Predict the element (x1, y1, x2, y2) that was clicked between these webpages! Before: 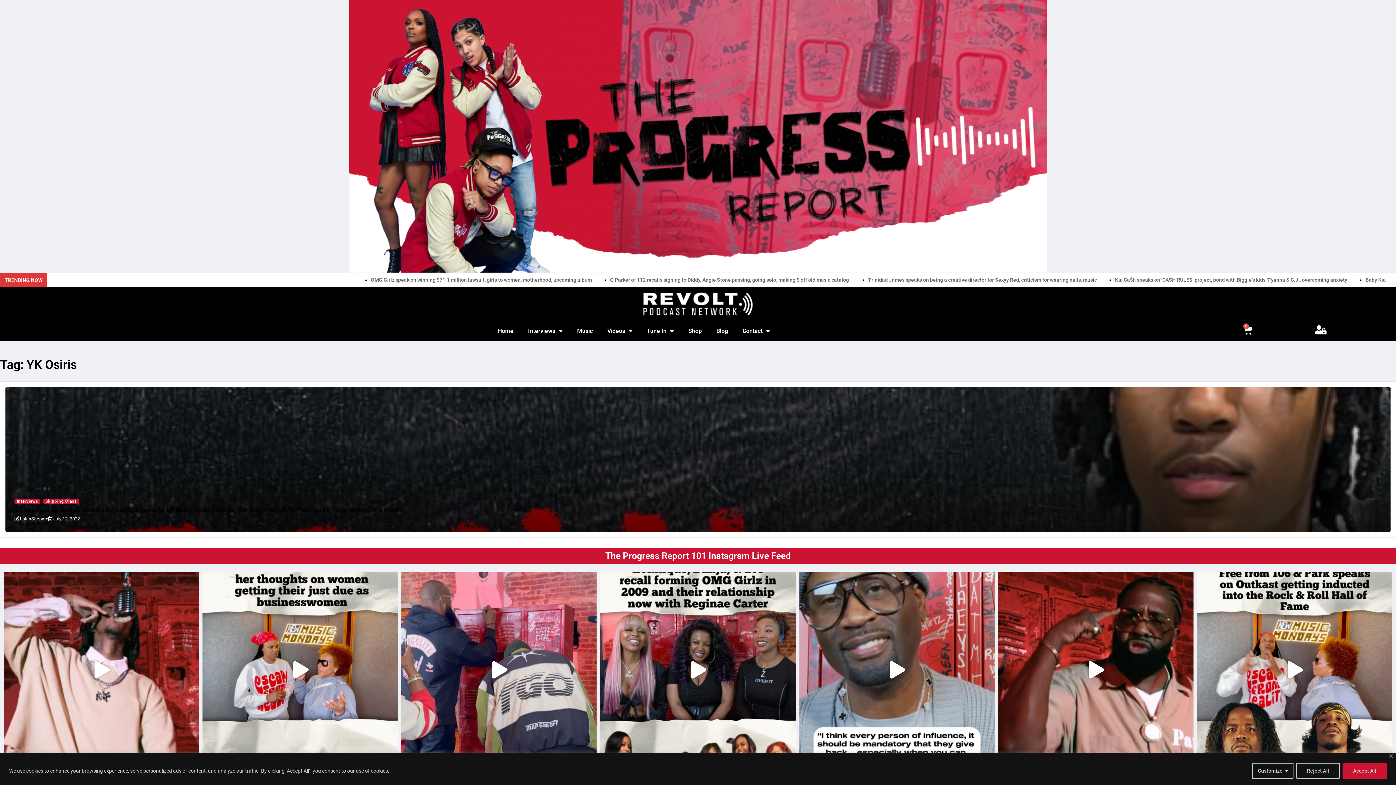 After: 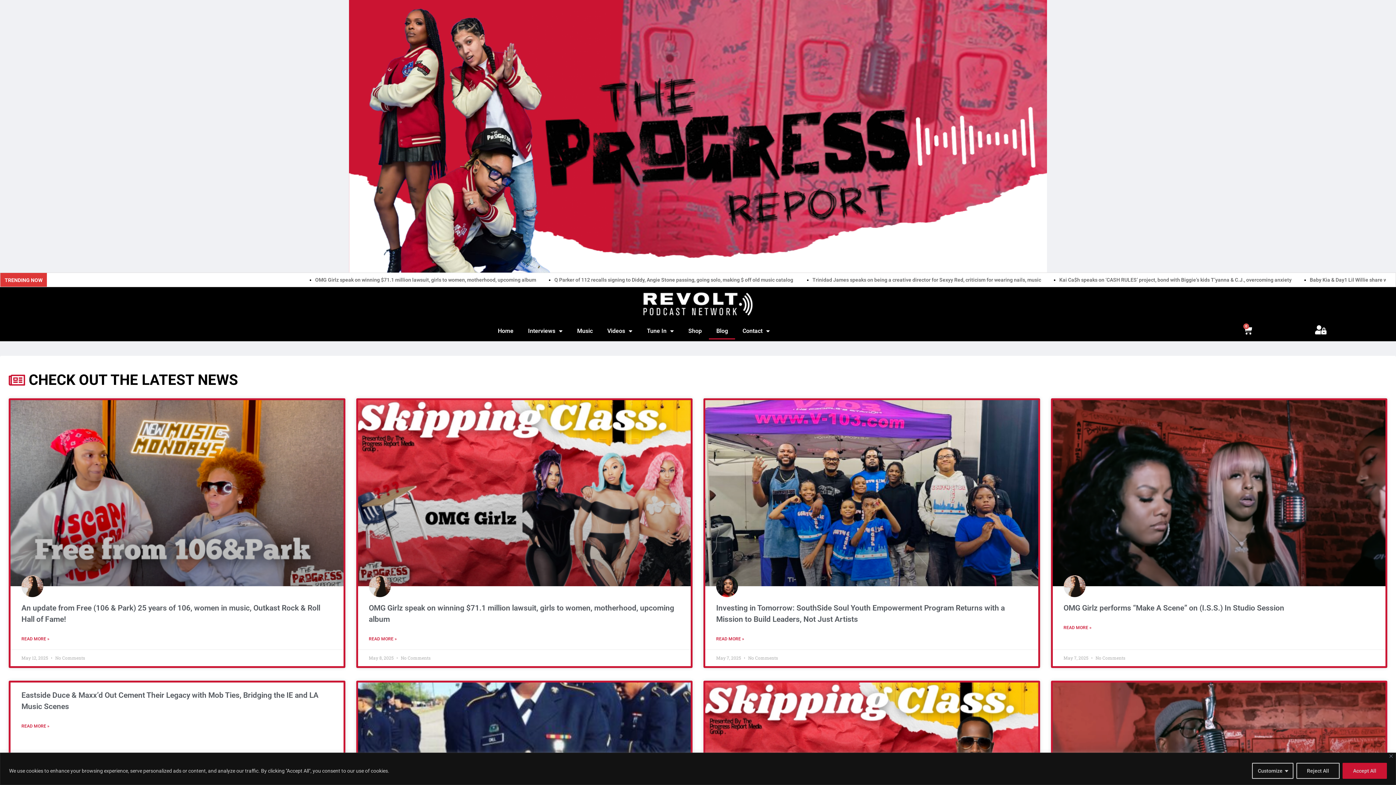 Action: bbox: (709, 322, 735, 339) label: Blog